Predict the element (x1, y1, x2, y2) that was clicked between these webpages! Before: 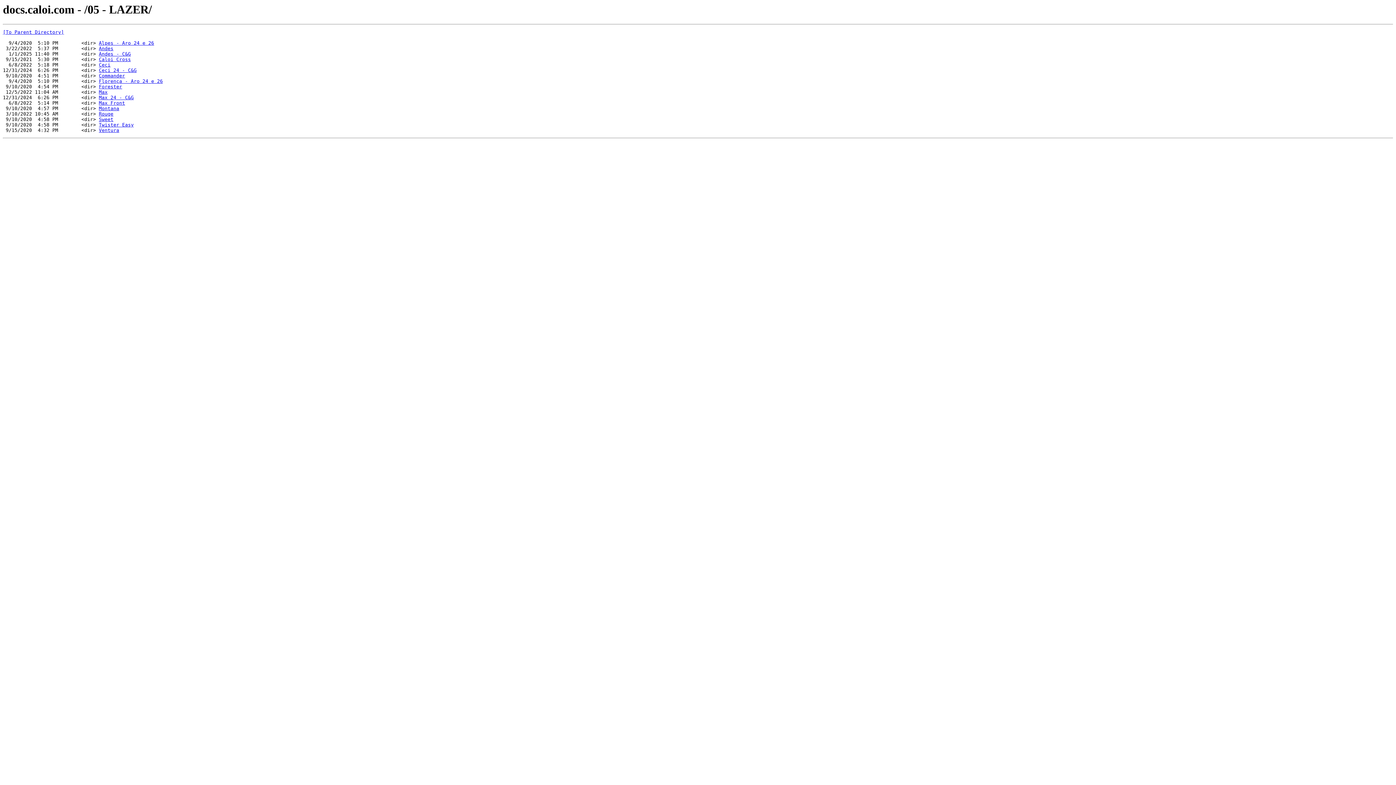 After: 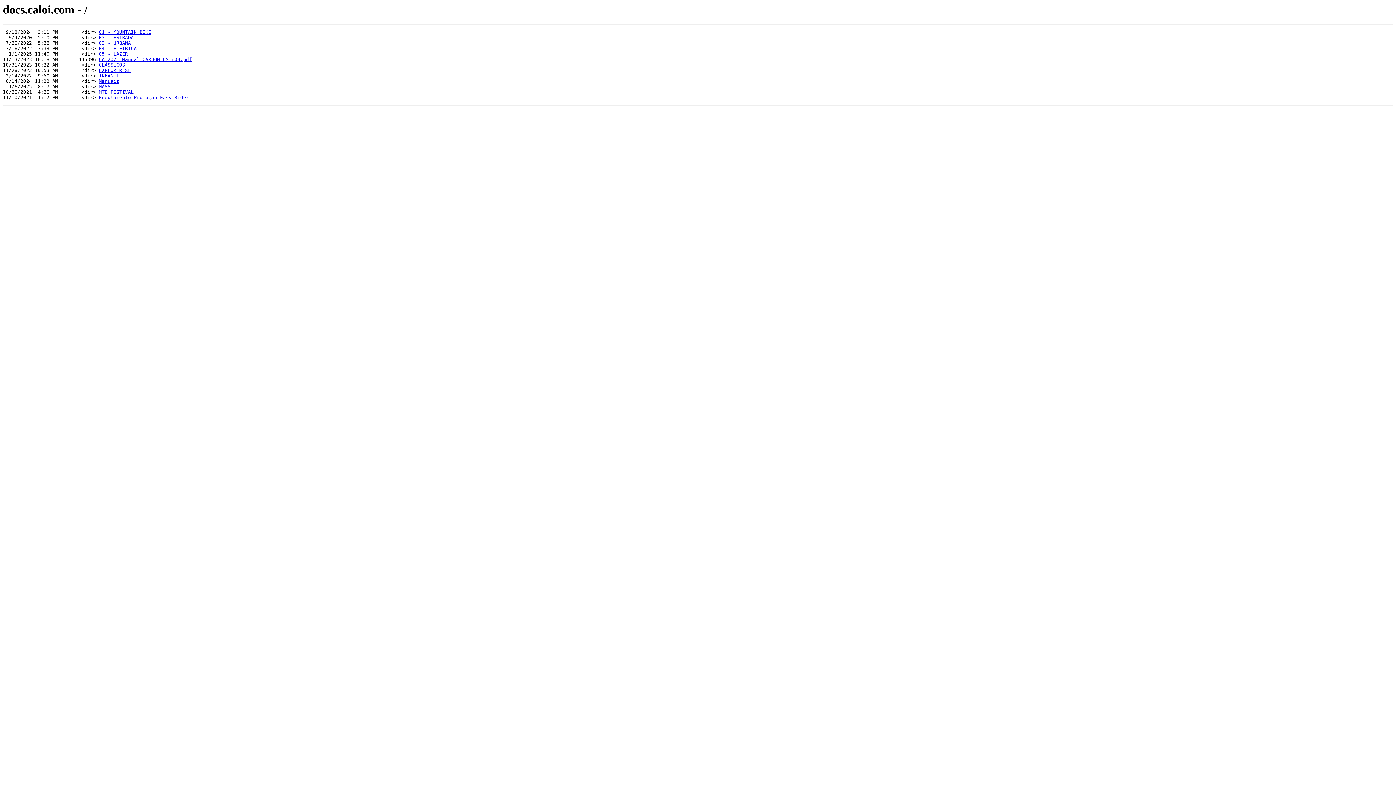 Action: label: [To Parent Directory] bbox: (2, 29, 64, 35)